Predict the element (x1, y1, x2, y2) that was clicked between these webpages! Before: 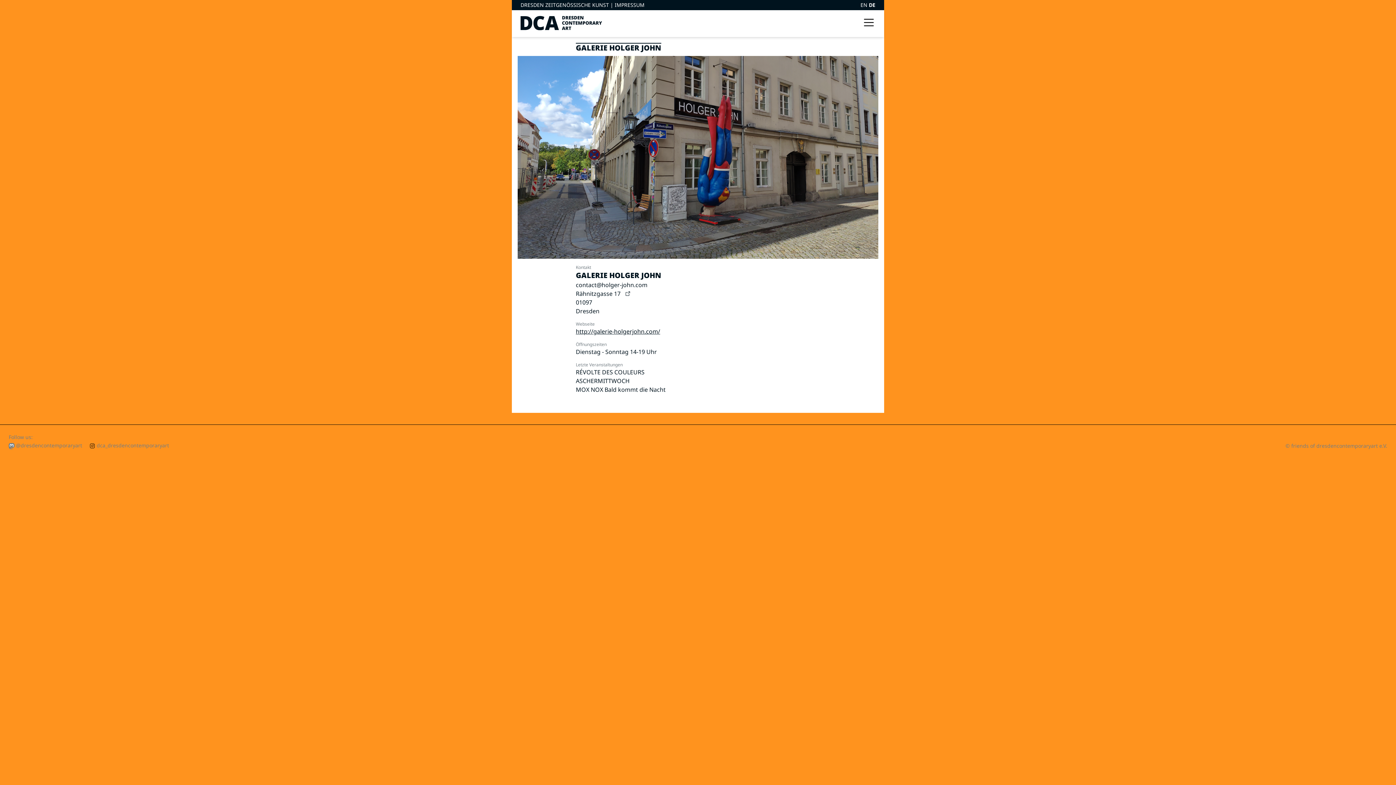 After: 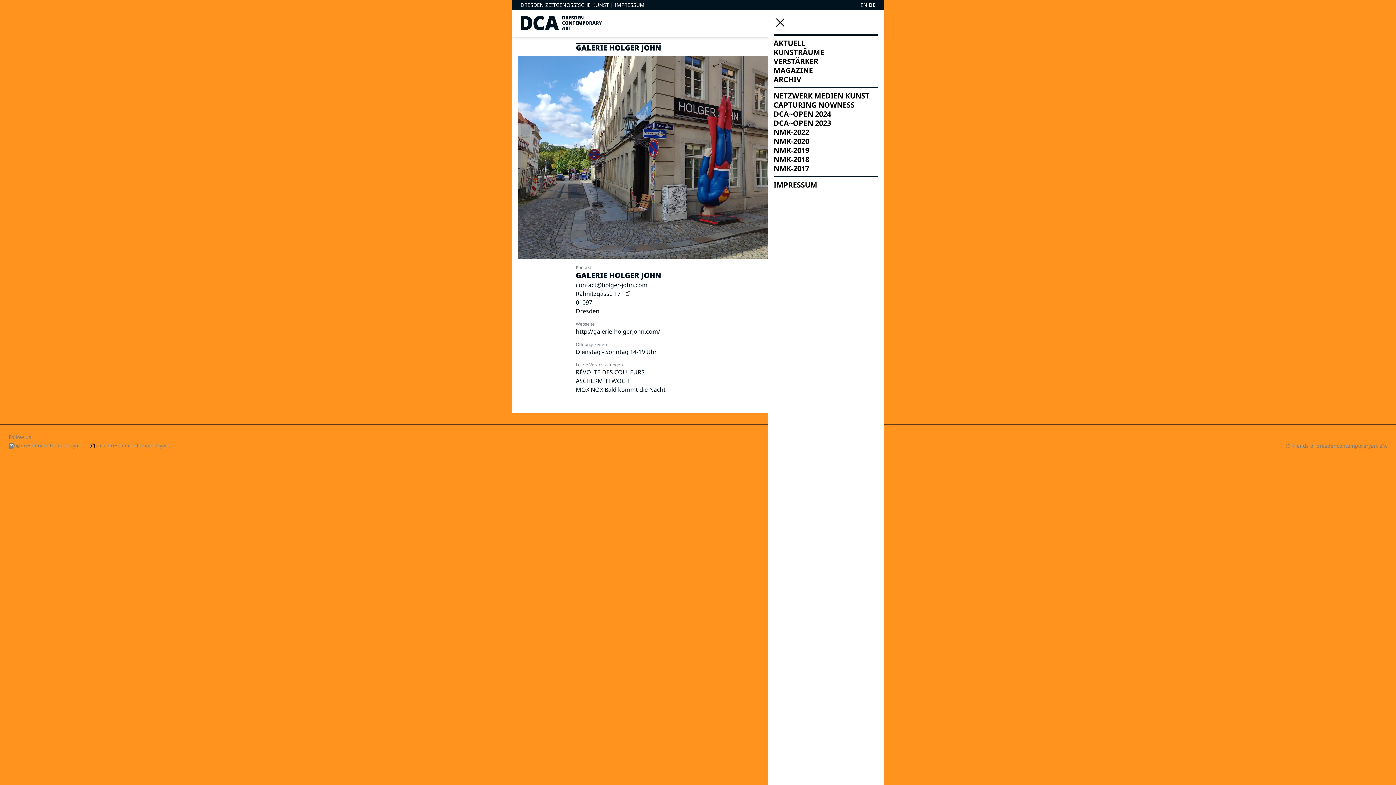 Action: bbox: (862, 16, 875, 29)